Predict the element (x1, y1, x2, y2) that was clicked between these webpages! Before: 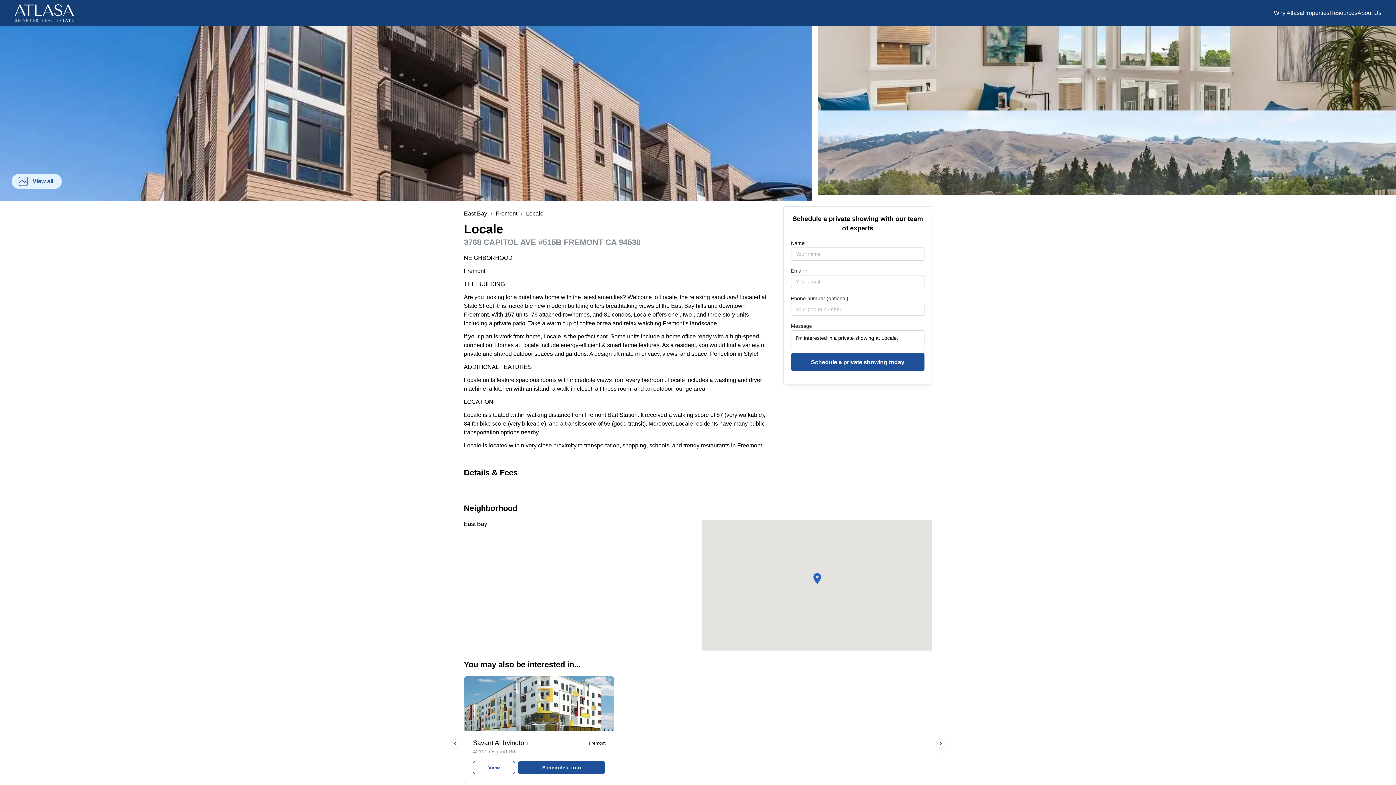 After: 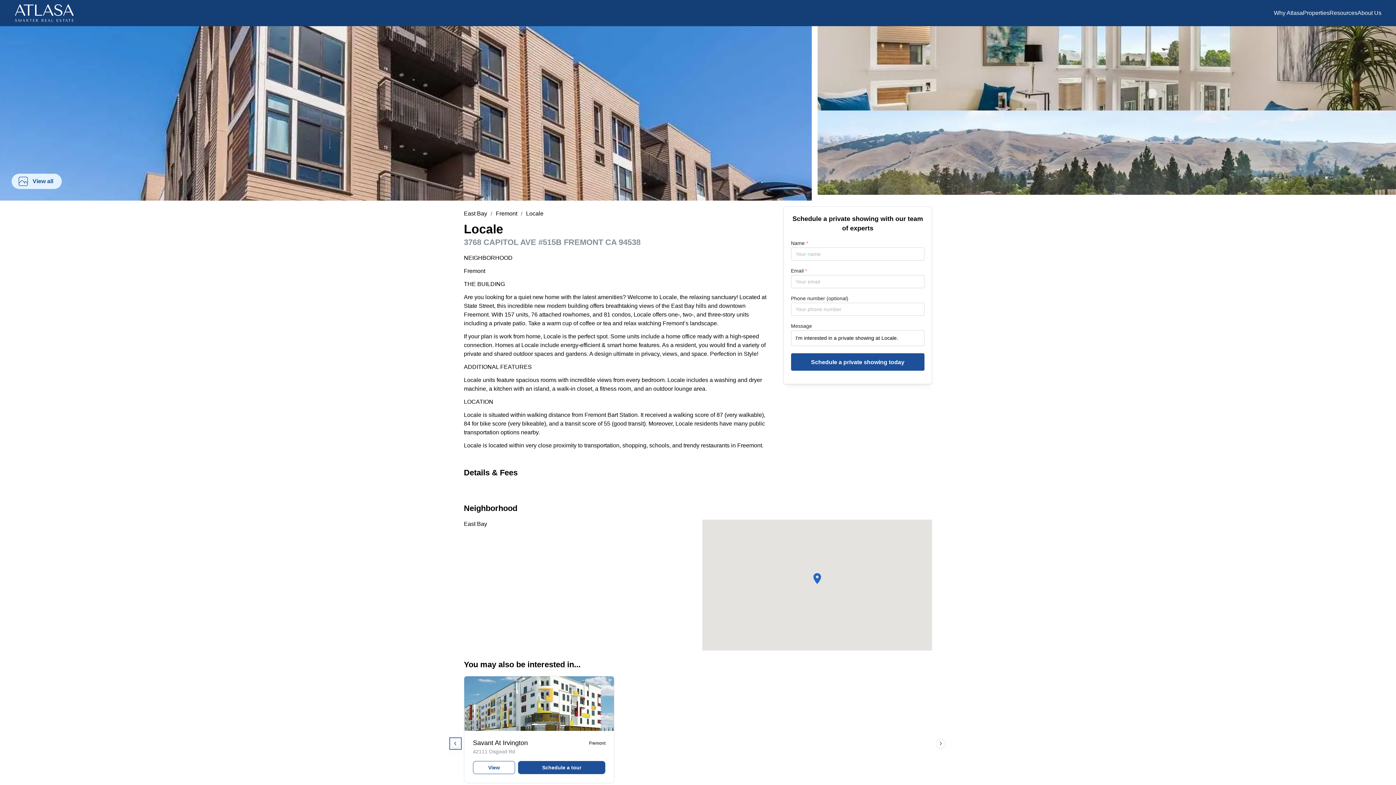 Action: bbox: (450, 739, 460, 748)